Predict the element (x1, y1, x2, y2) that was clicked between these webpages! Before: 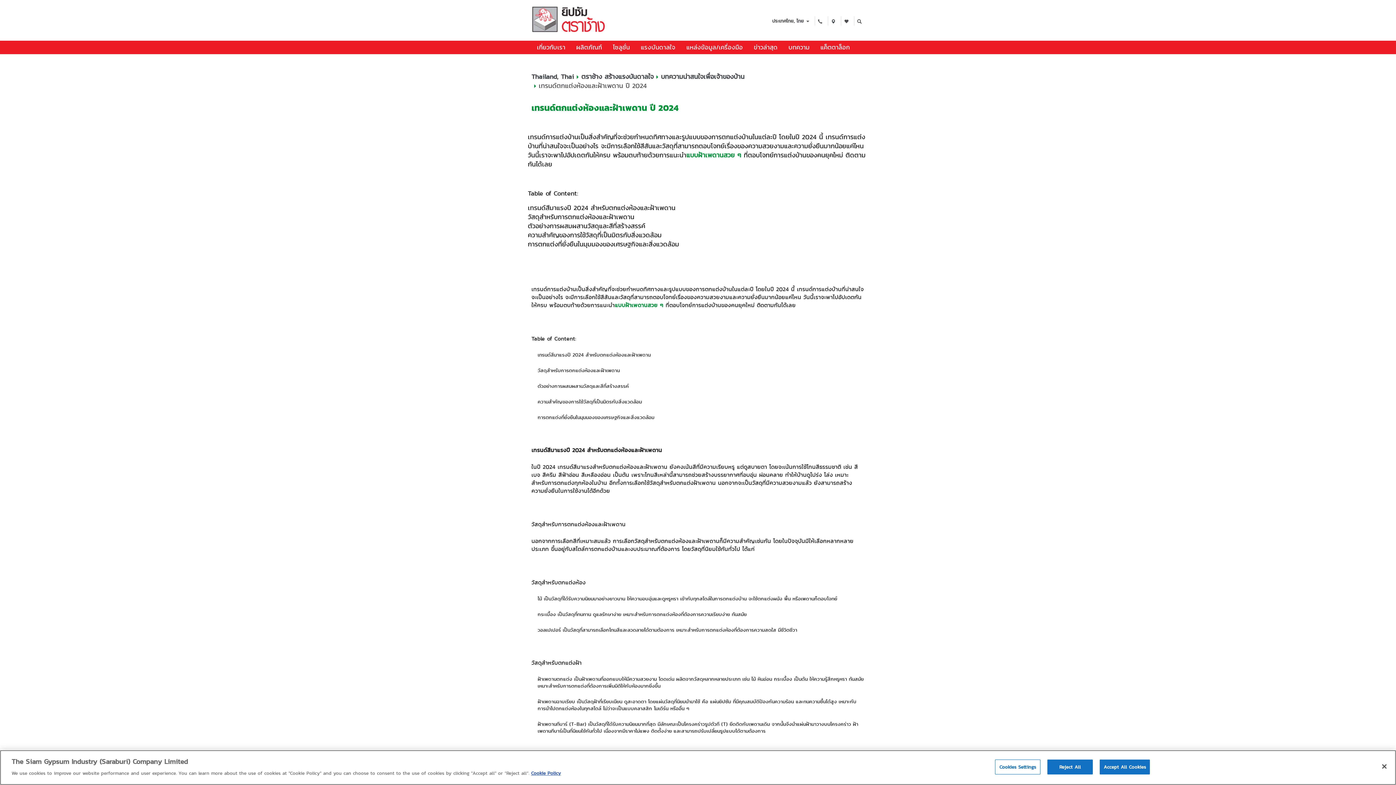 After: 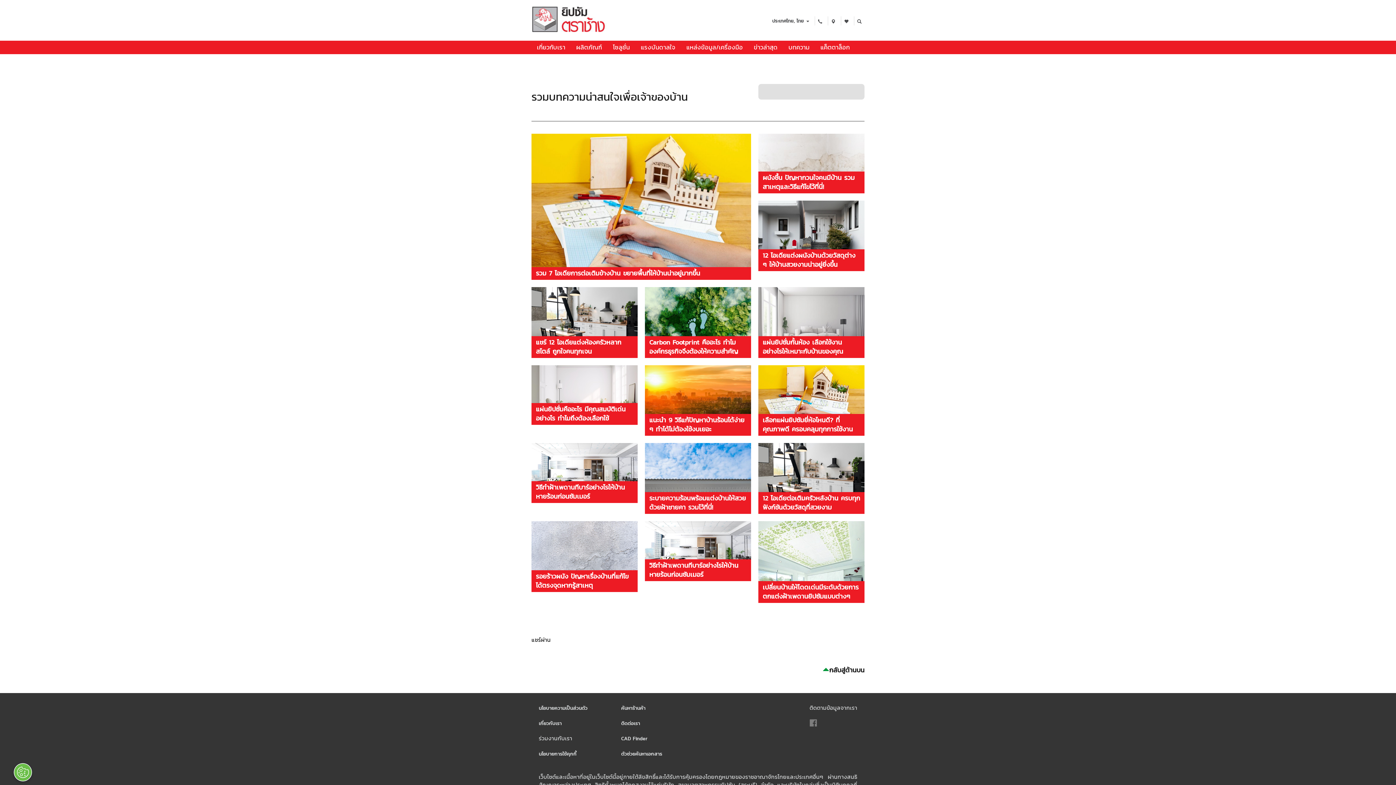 Action: label: บทความ bbox: (783, 40, 815, 54)